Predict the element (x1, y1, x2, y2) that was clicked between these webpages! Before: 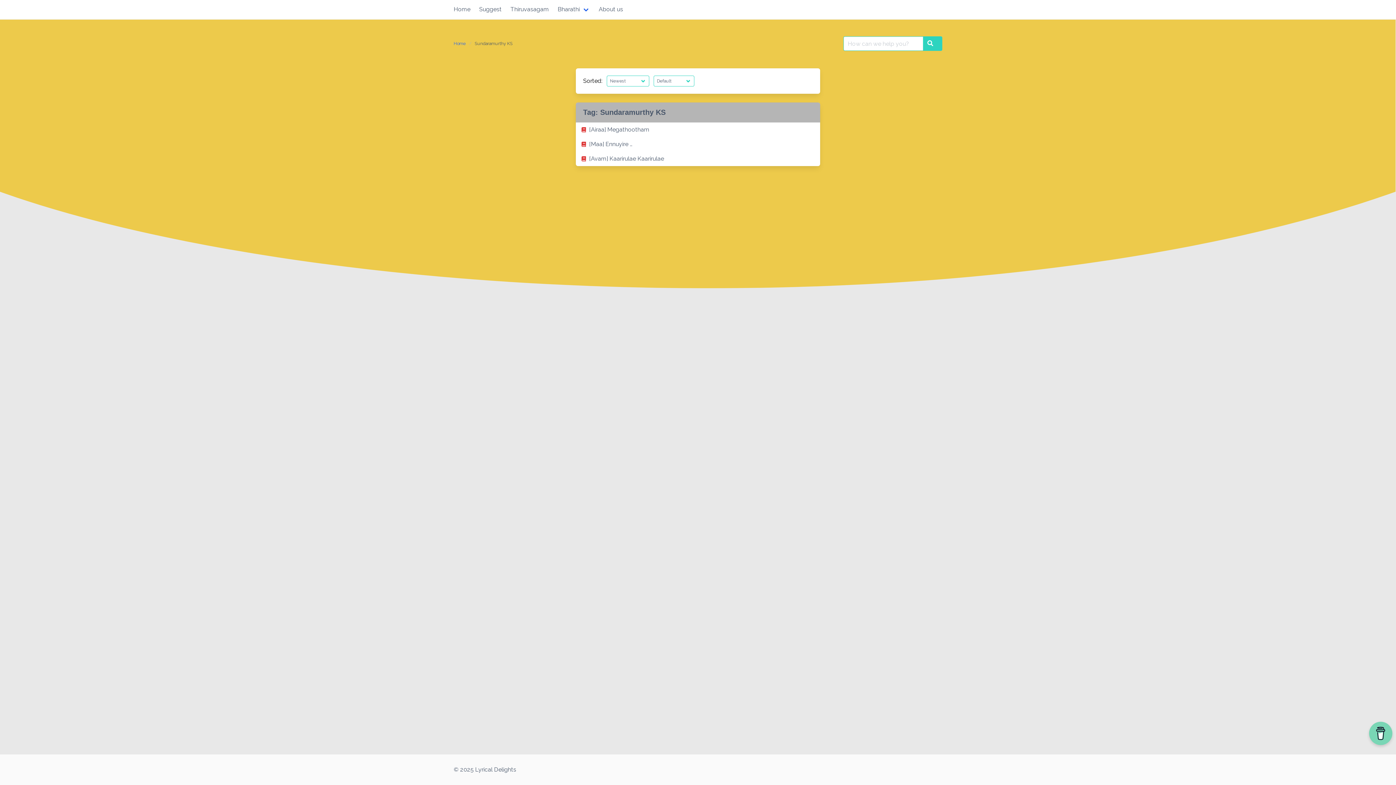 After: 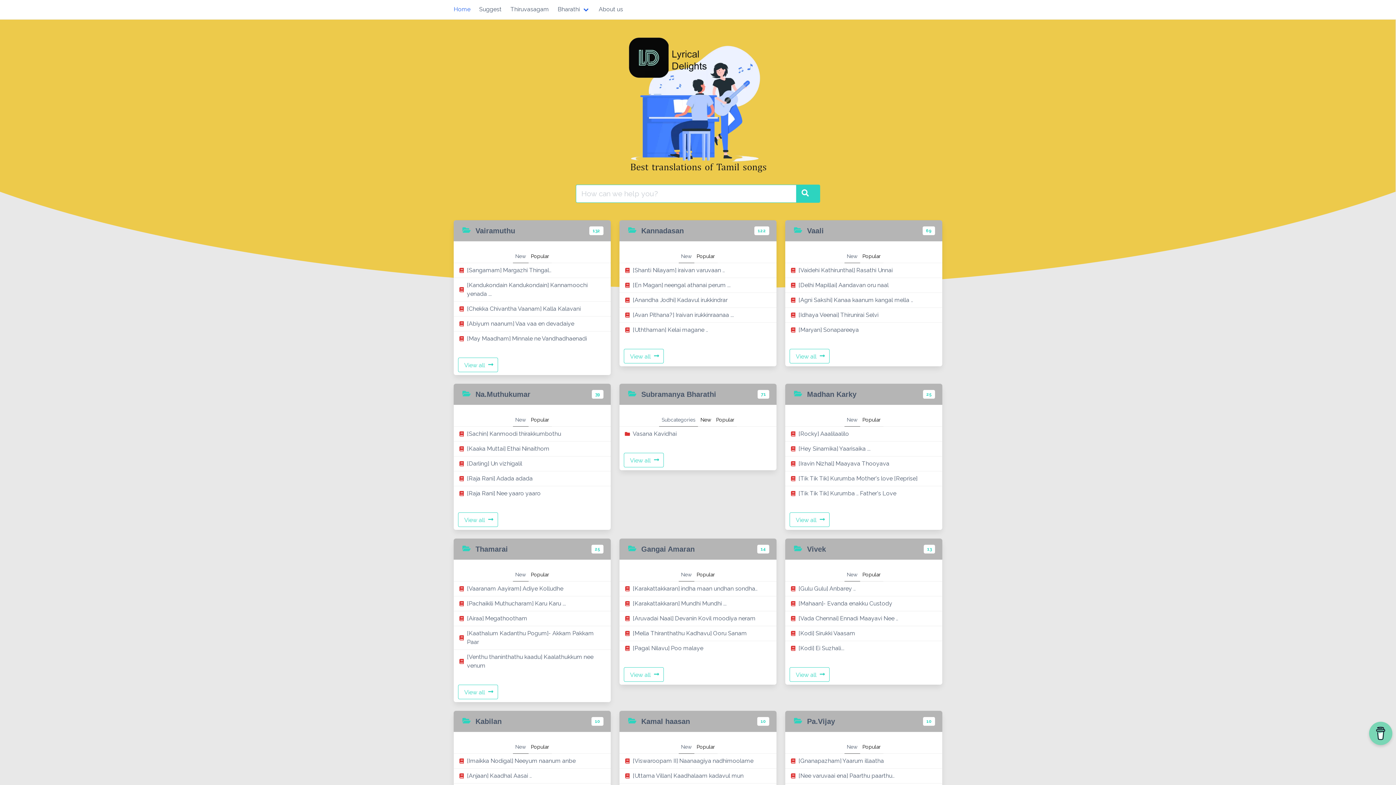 Action: bbox: (449, 0, 474, 18) label: Home